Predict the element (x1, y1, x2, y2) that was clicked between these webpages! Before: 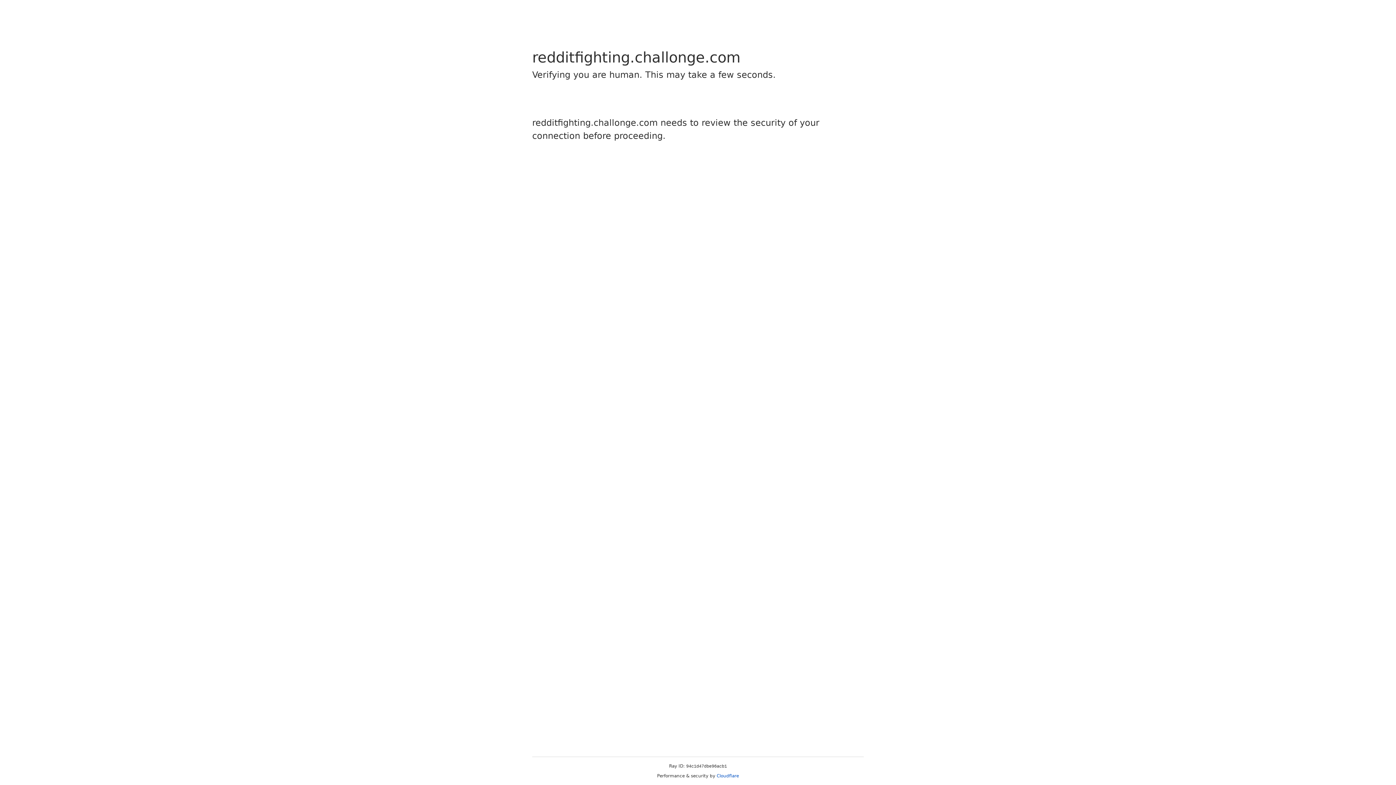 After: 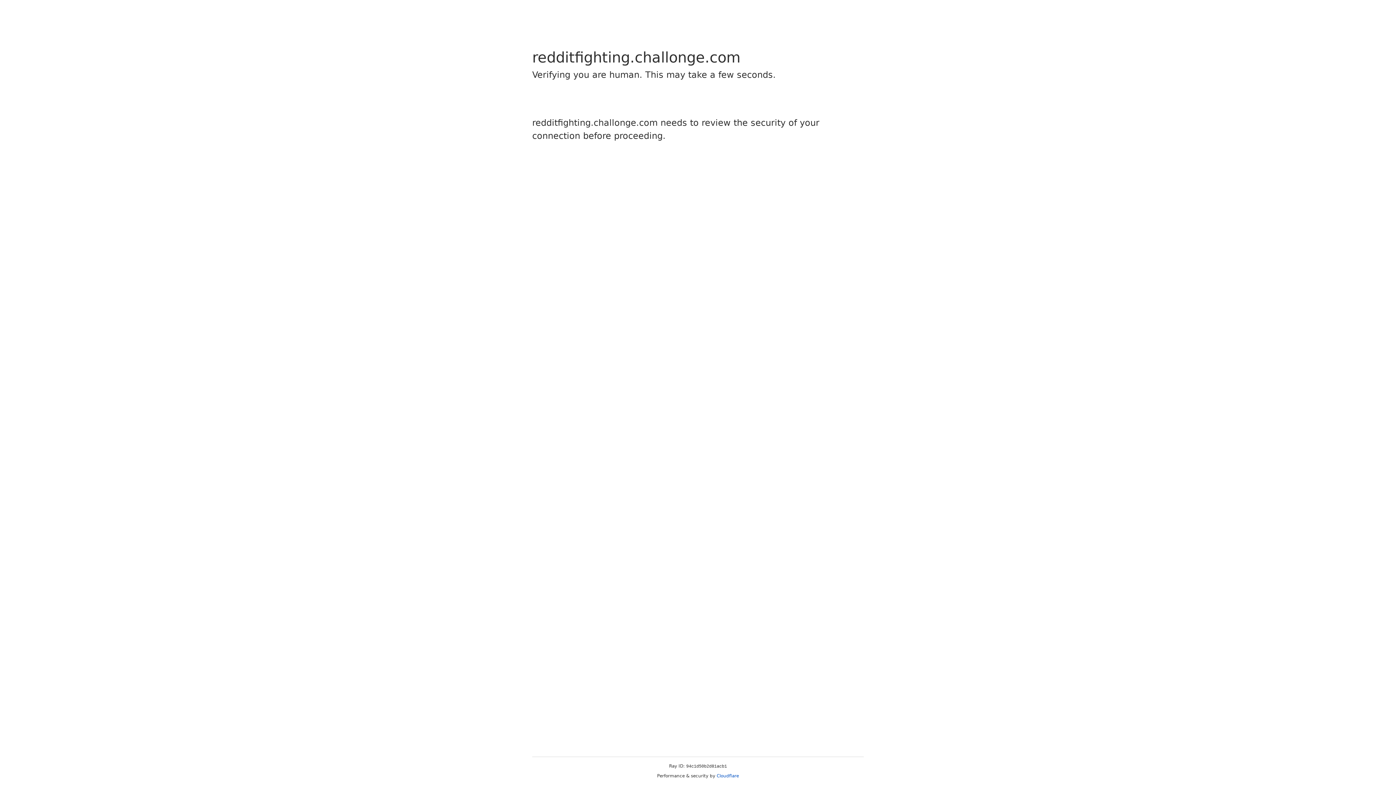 Action: bbox: (716, 773, 739, 778) label: Cloudflare